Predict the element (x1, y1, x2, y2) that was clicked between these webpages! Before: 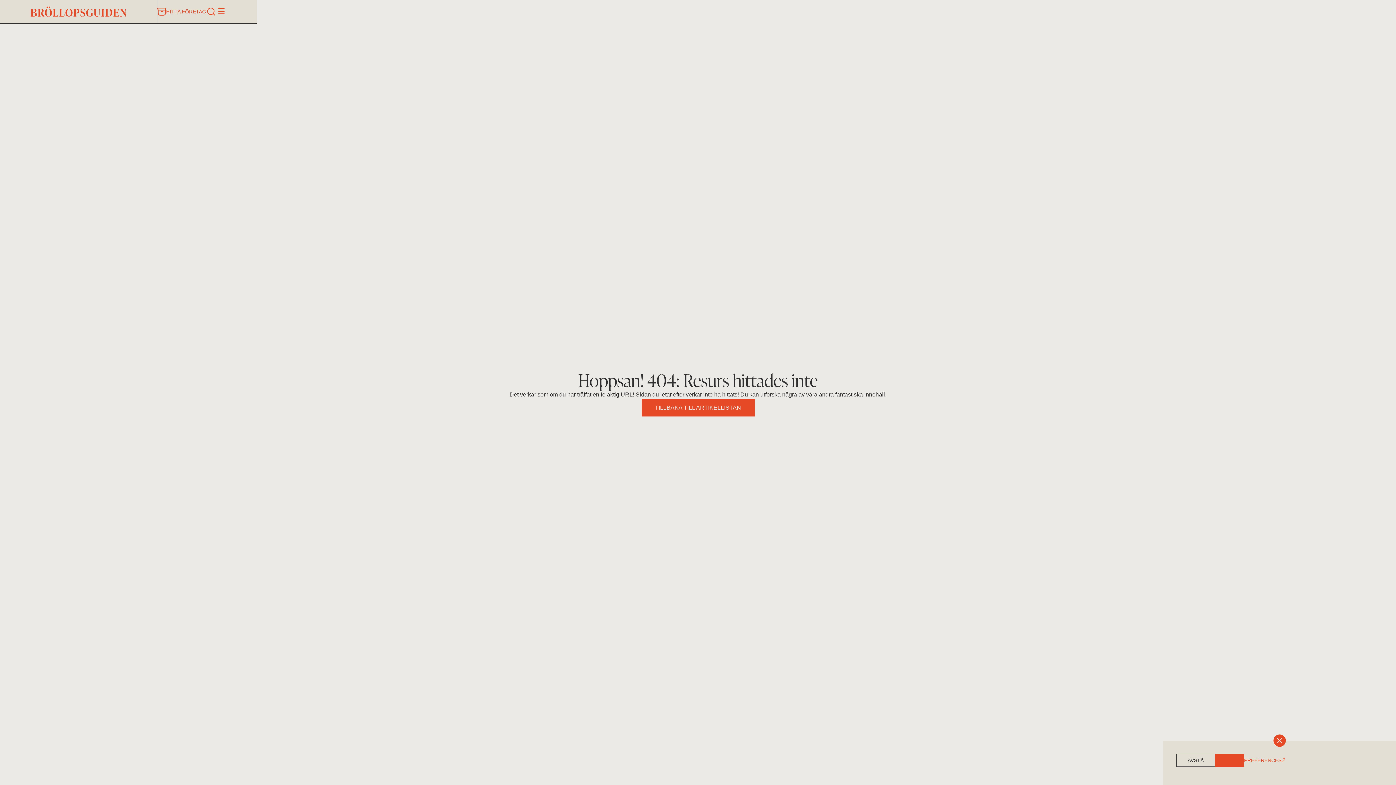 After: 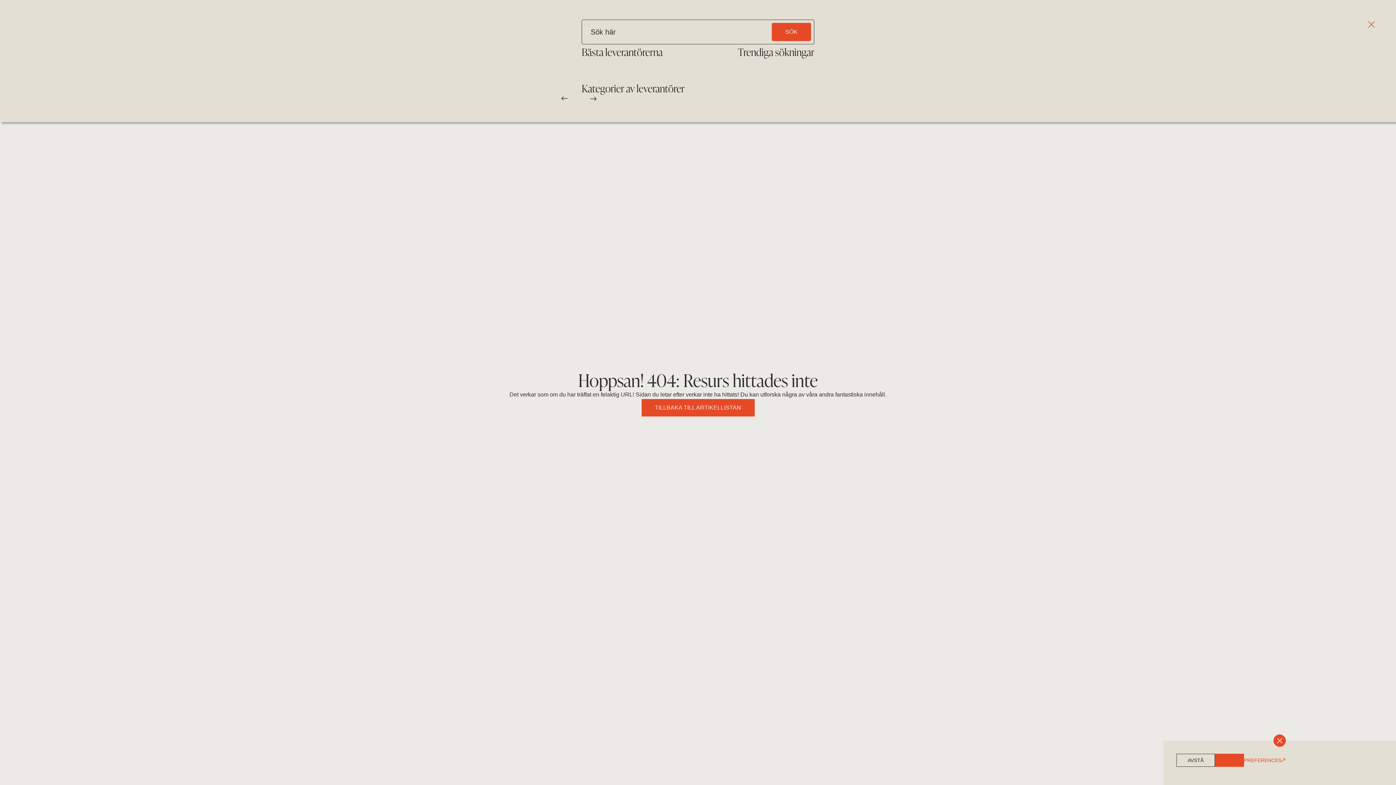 Action: bbox: (206, 6, 216, 16)